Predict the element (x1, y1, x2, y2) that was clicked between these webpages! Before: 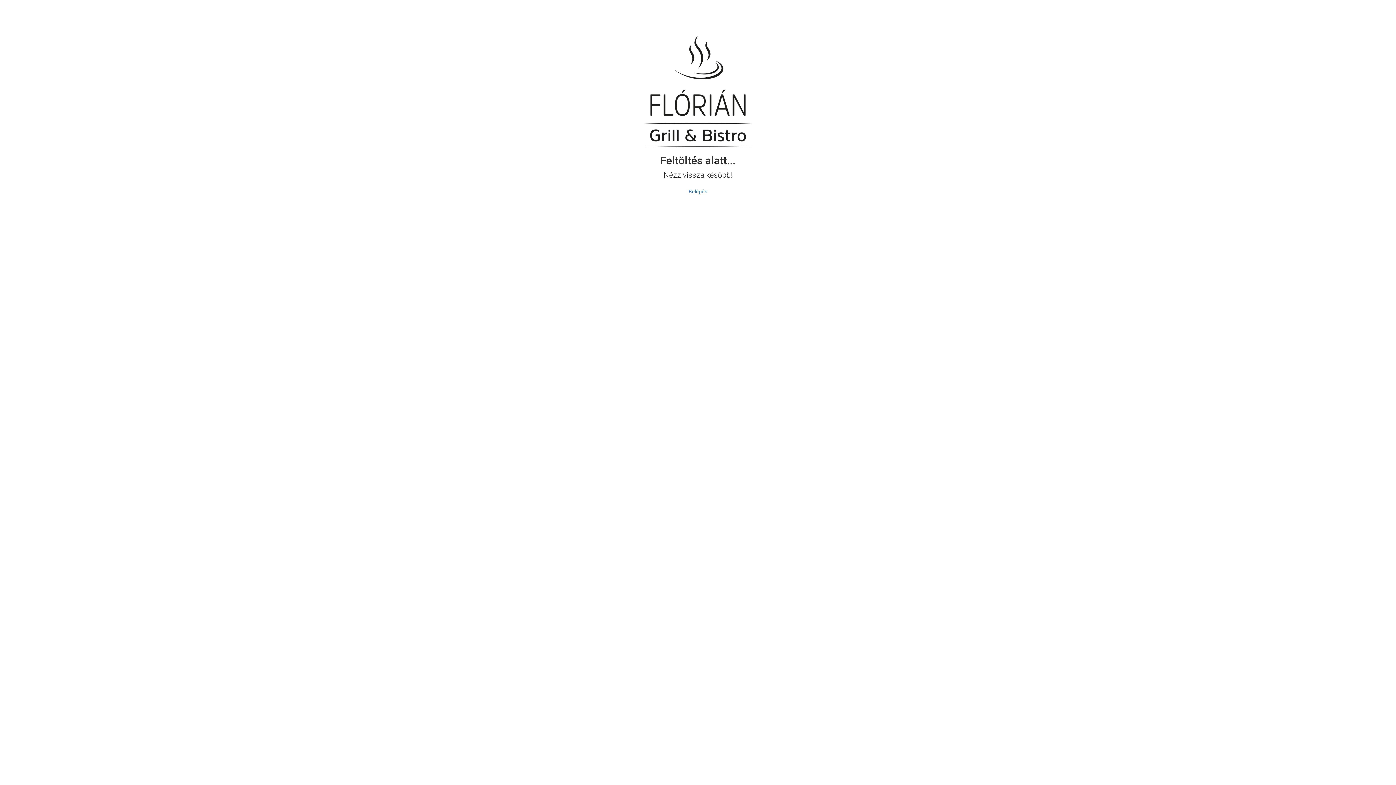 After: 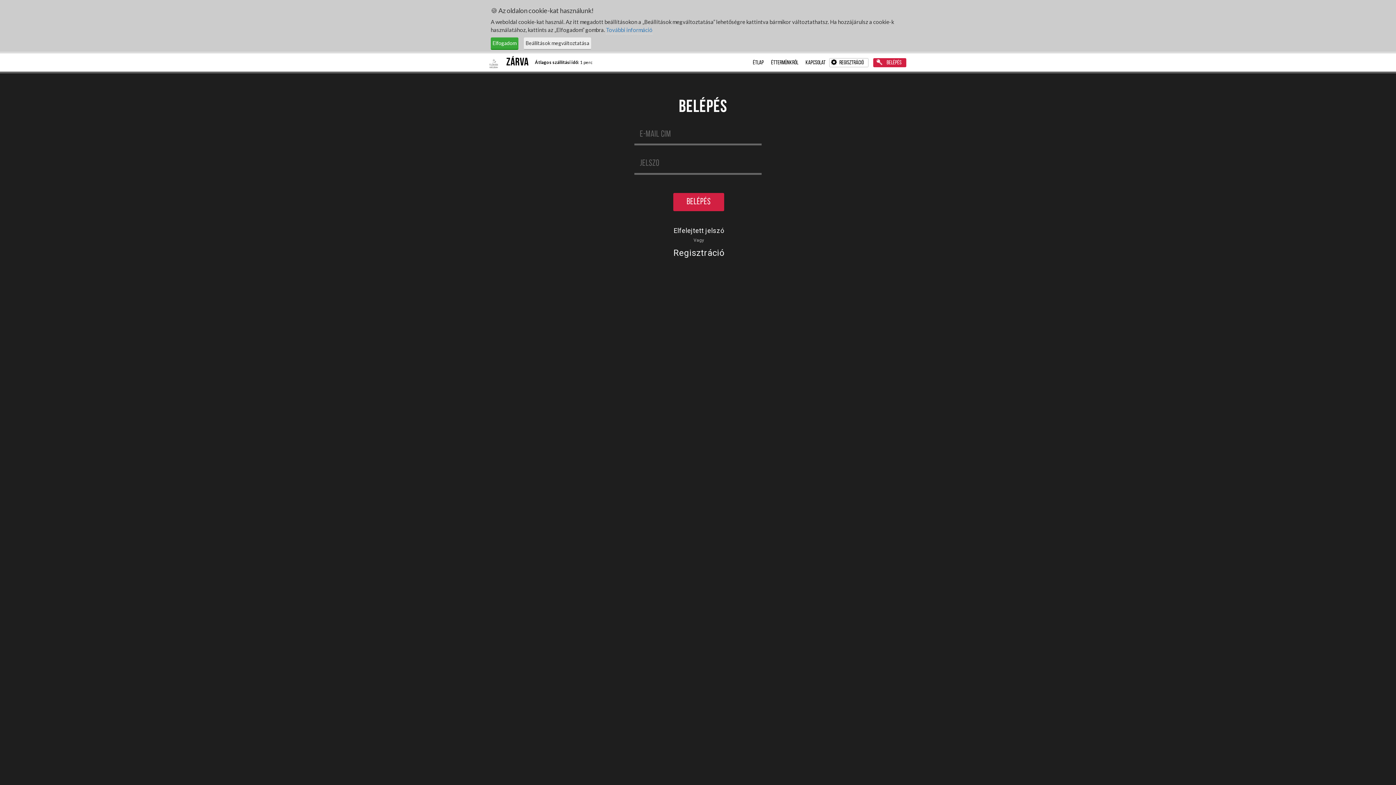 Action: label: Belépés bbox: (688, 188, 707, 194)